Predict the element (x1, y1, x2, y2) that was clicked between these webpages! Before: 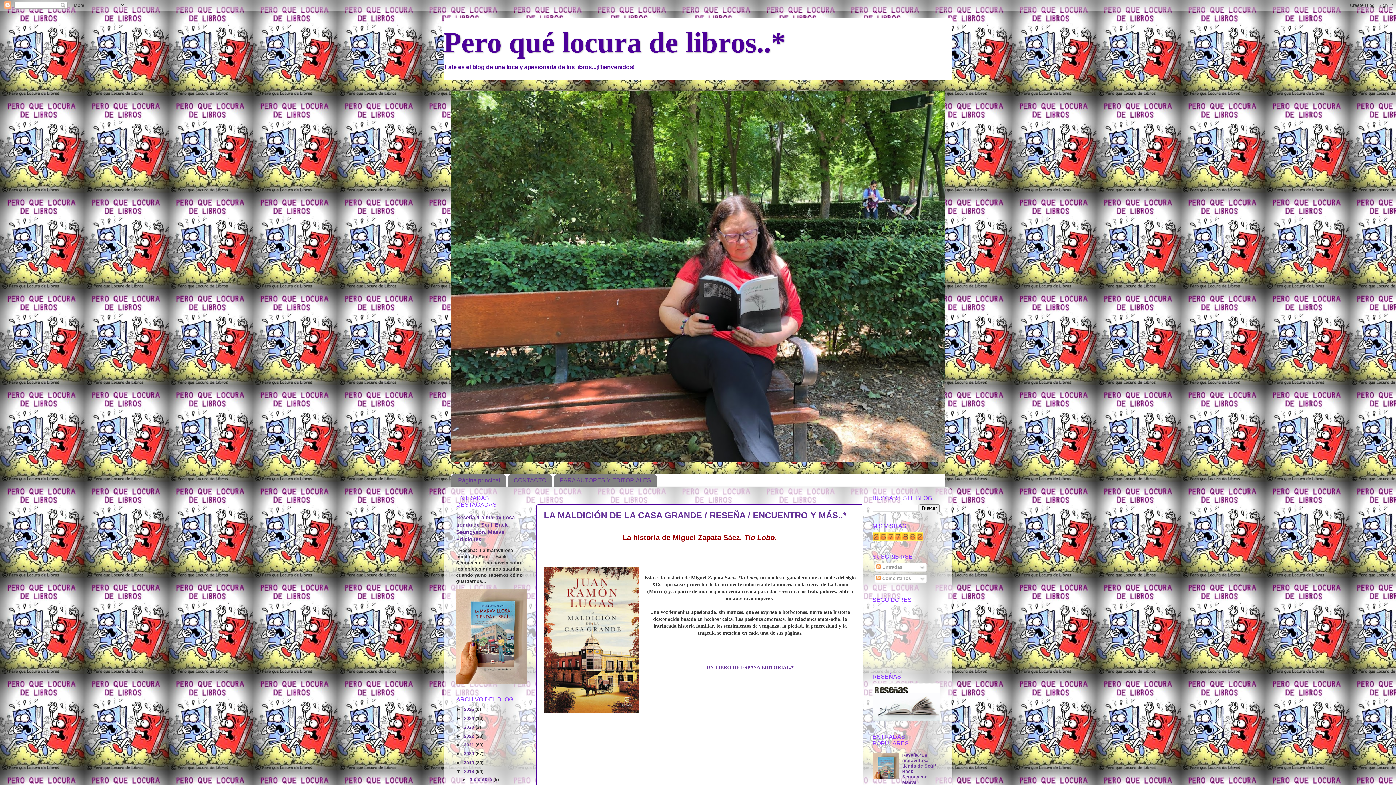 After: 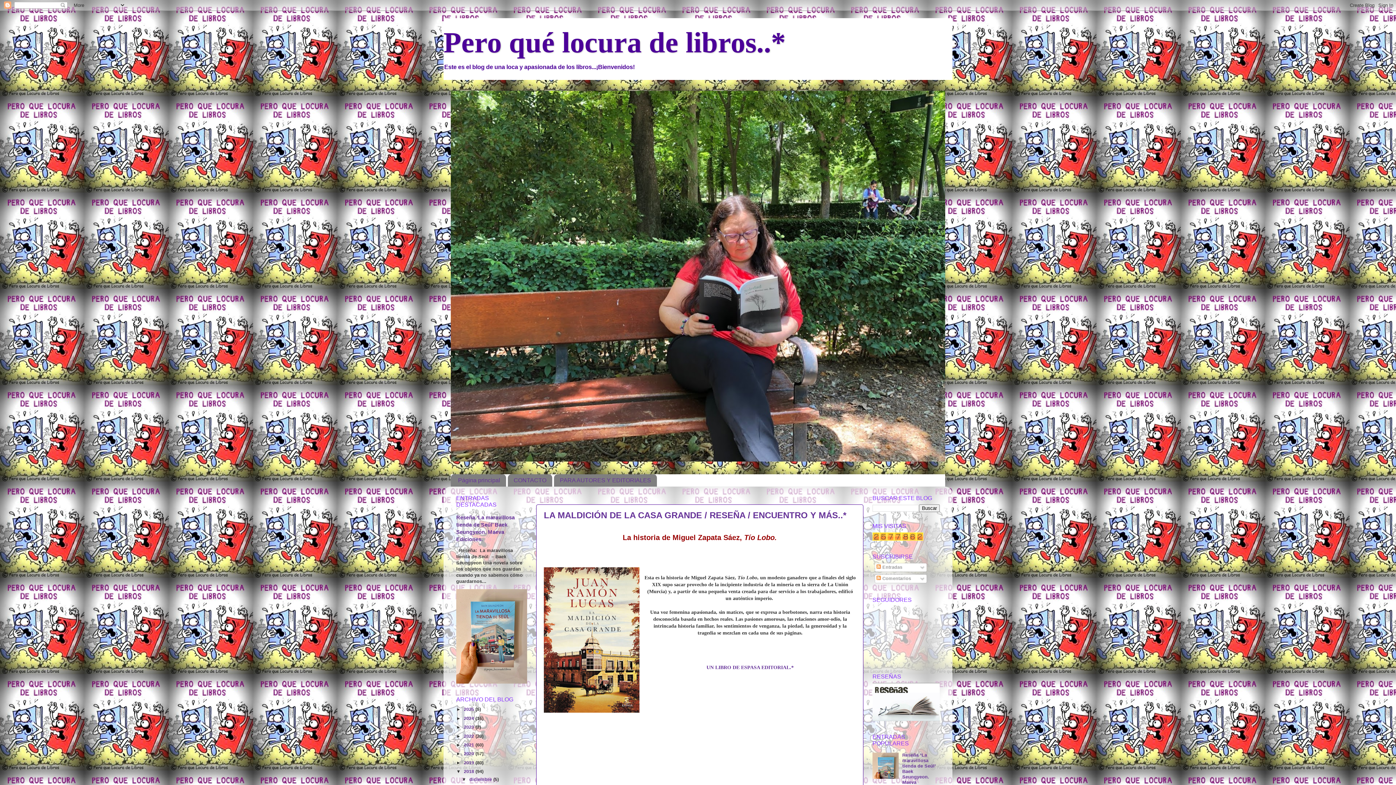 Action: label: ►   bbox: (461, 777, 469, 782)